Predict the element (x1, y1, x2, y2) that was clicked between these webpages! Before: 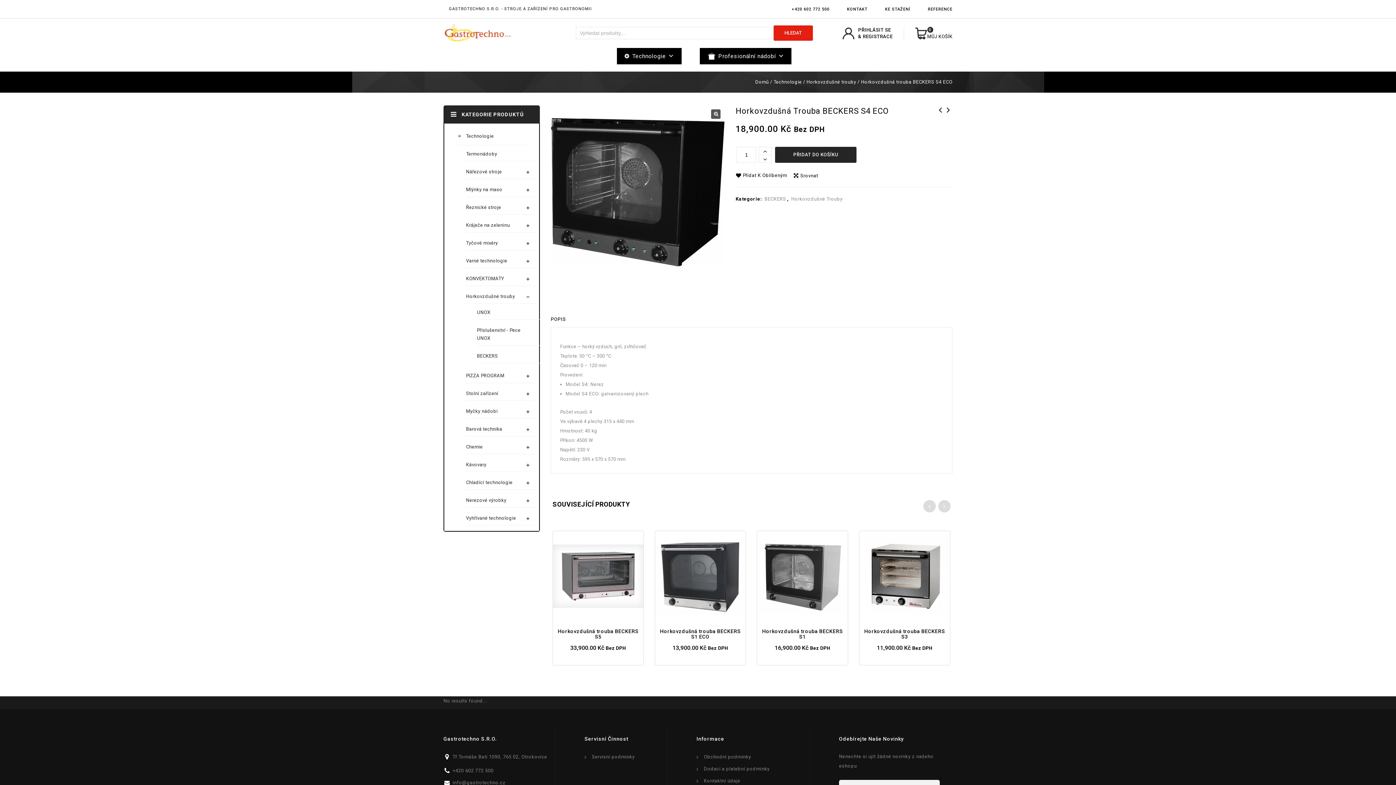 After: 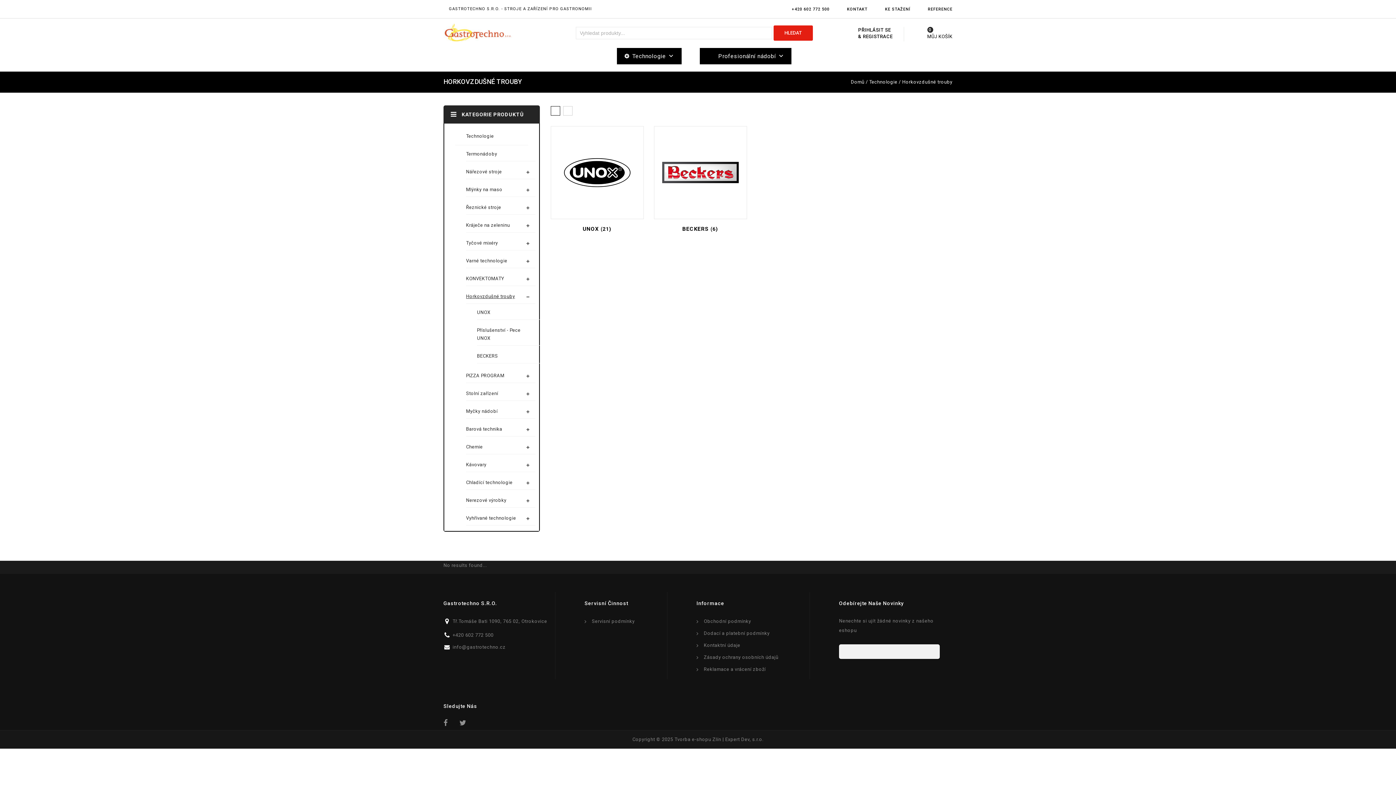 Action: bbox: (806, 79, 856, 84) label: Horkovzdušné trouby